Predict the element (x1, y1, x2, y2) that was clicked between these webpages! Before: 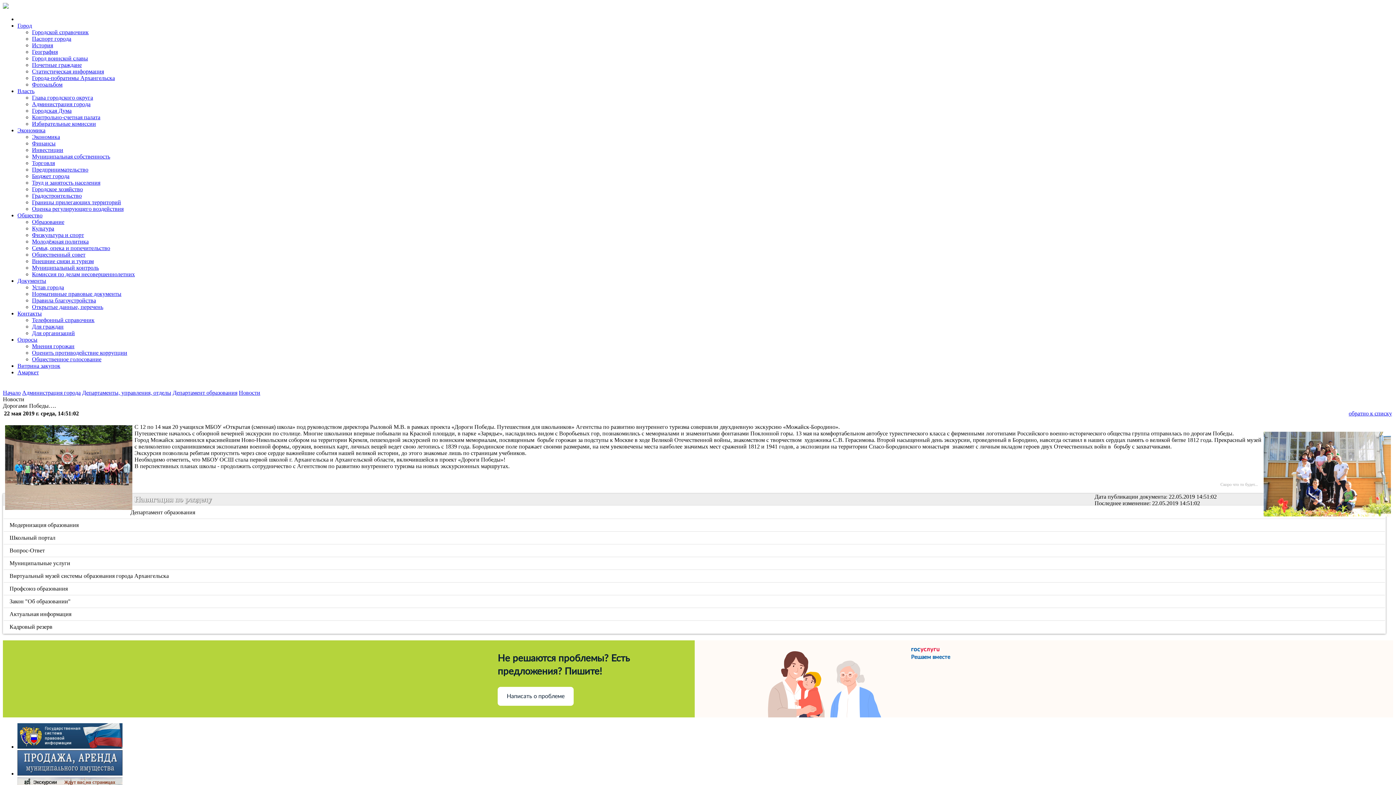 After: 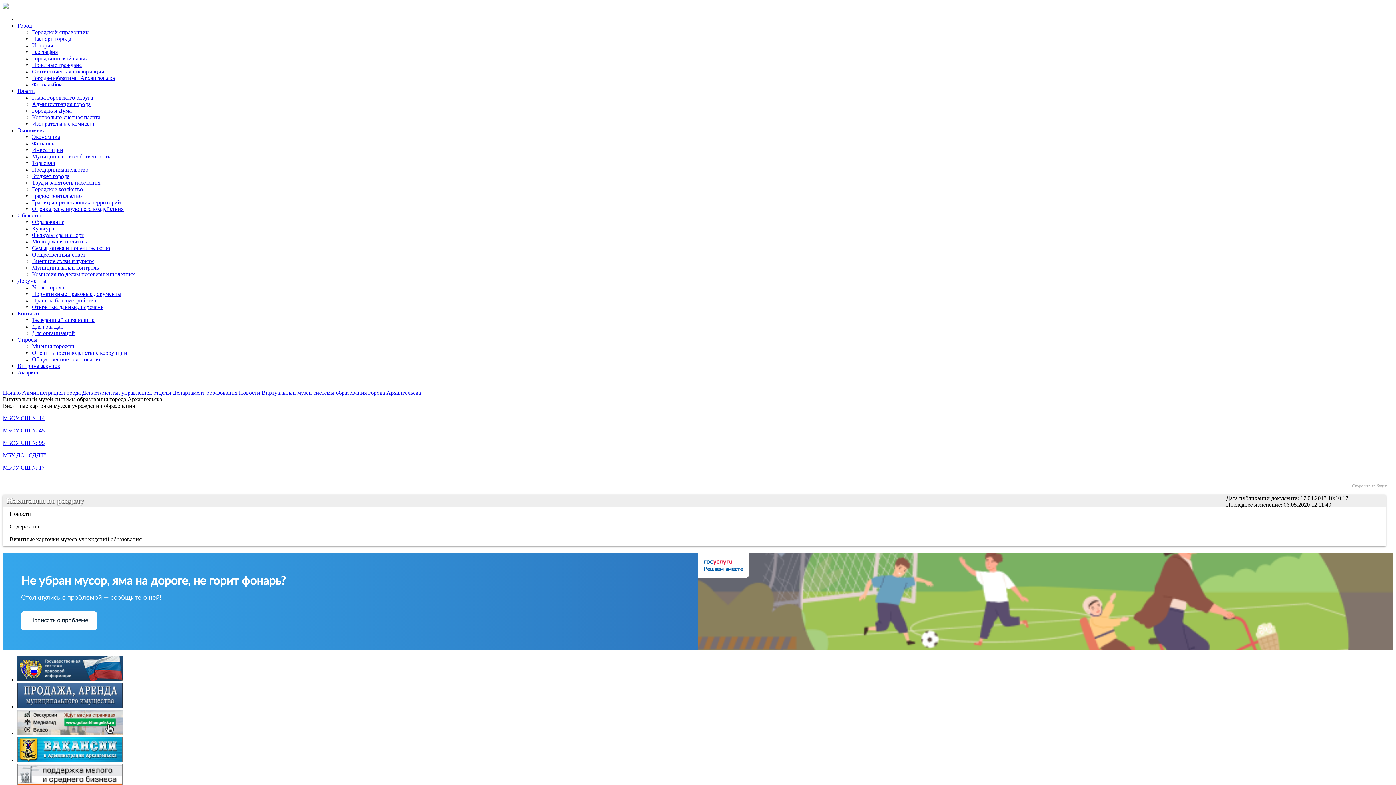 Action: label: Виртуальный музей системы образования города Архангельска bbox: (10, 570, 1385, 582)